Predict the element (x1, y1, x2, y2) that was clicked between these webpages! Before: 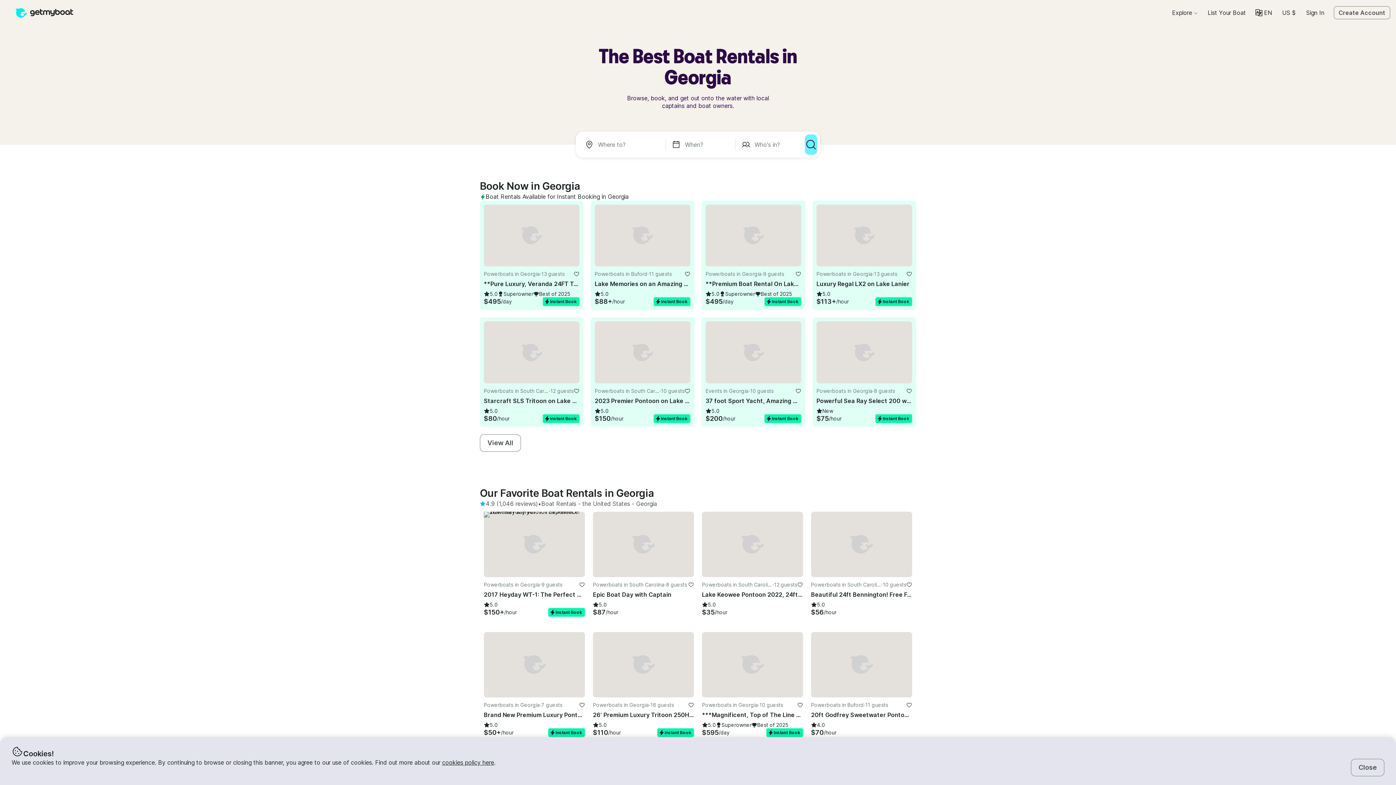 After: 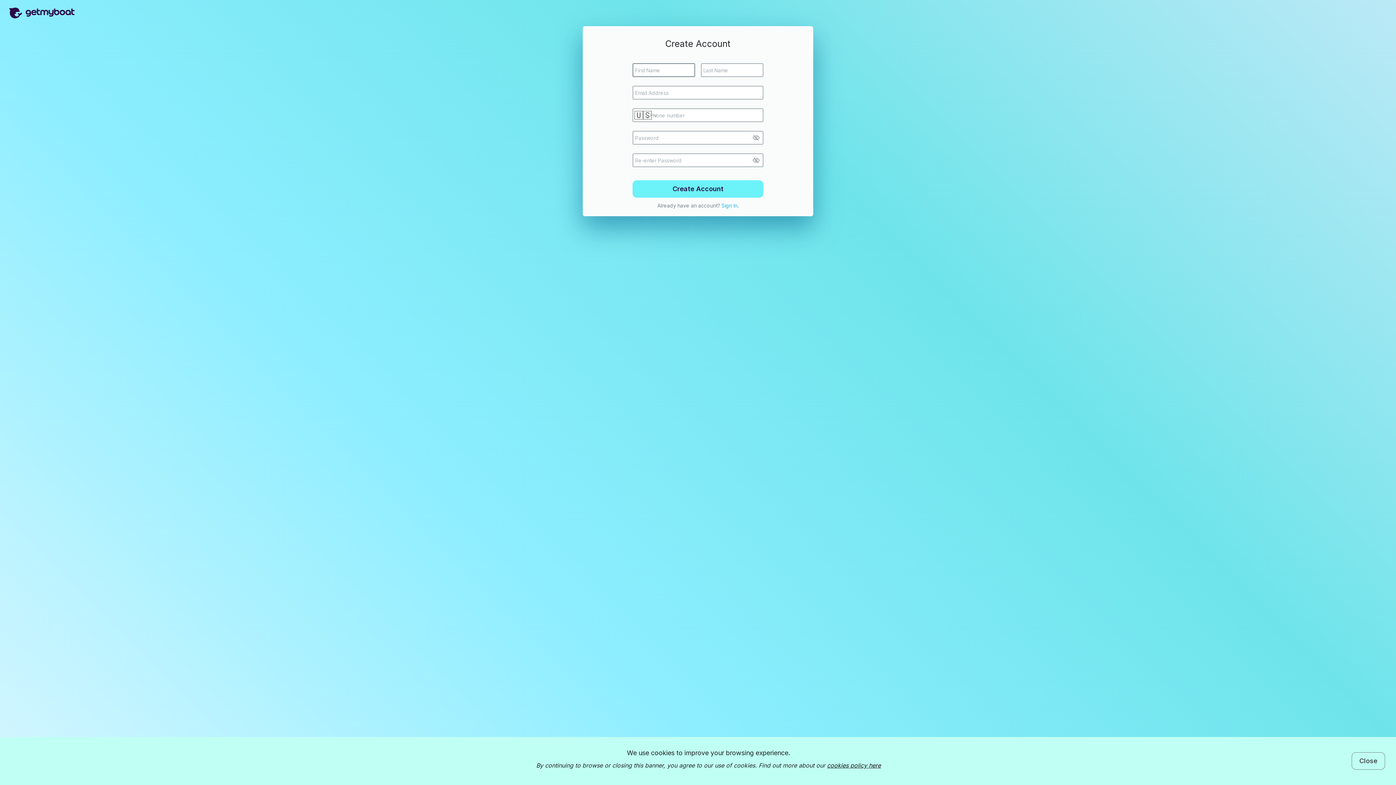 Action: label: favorite listing bbox: (573, 271, 579, 277)